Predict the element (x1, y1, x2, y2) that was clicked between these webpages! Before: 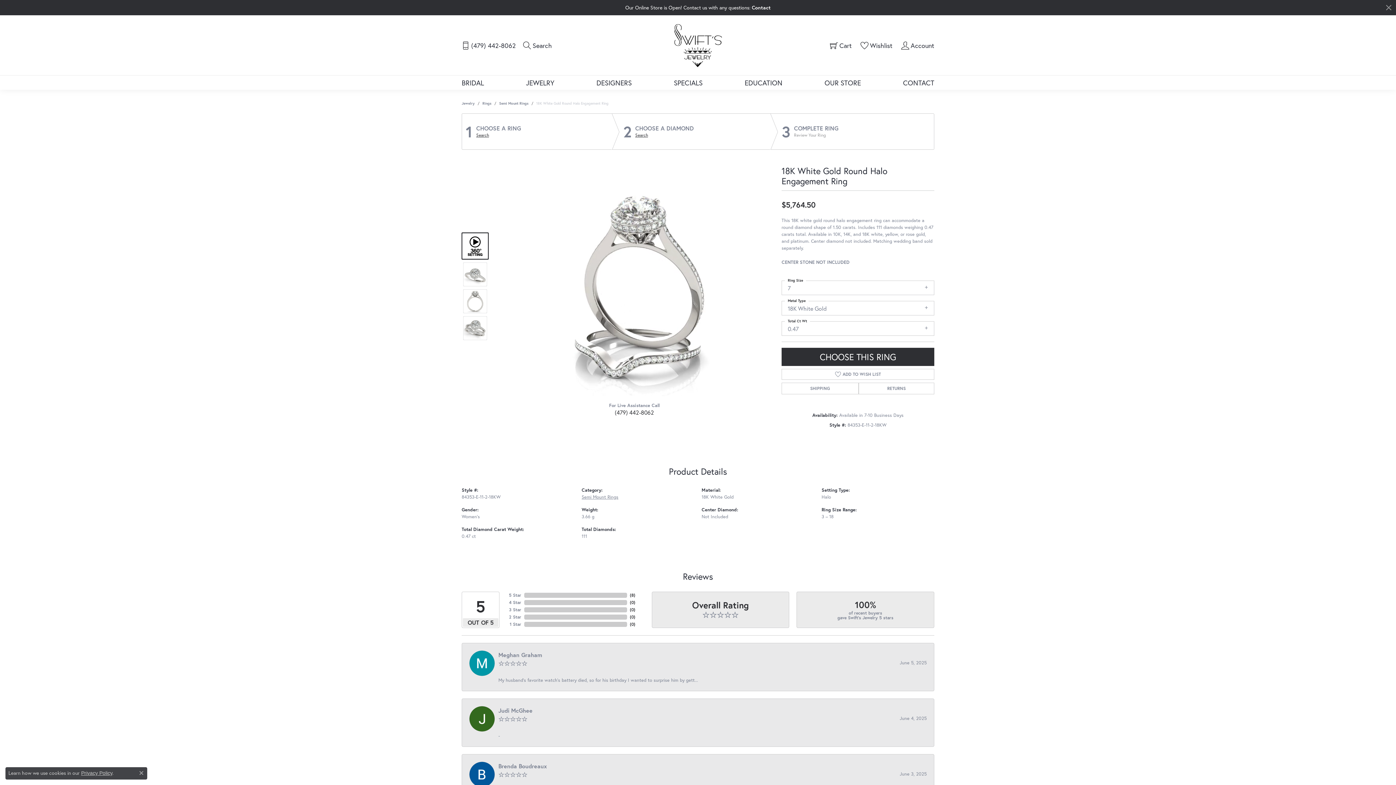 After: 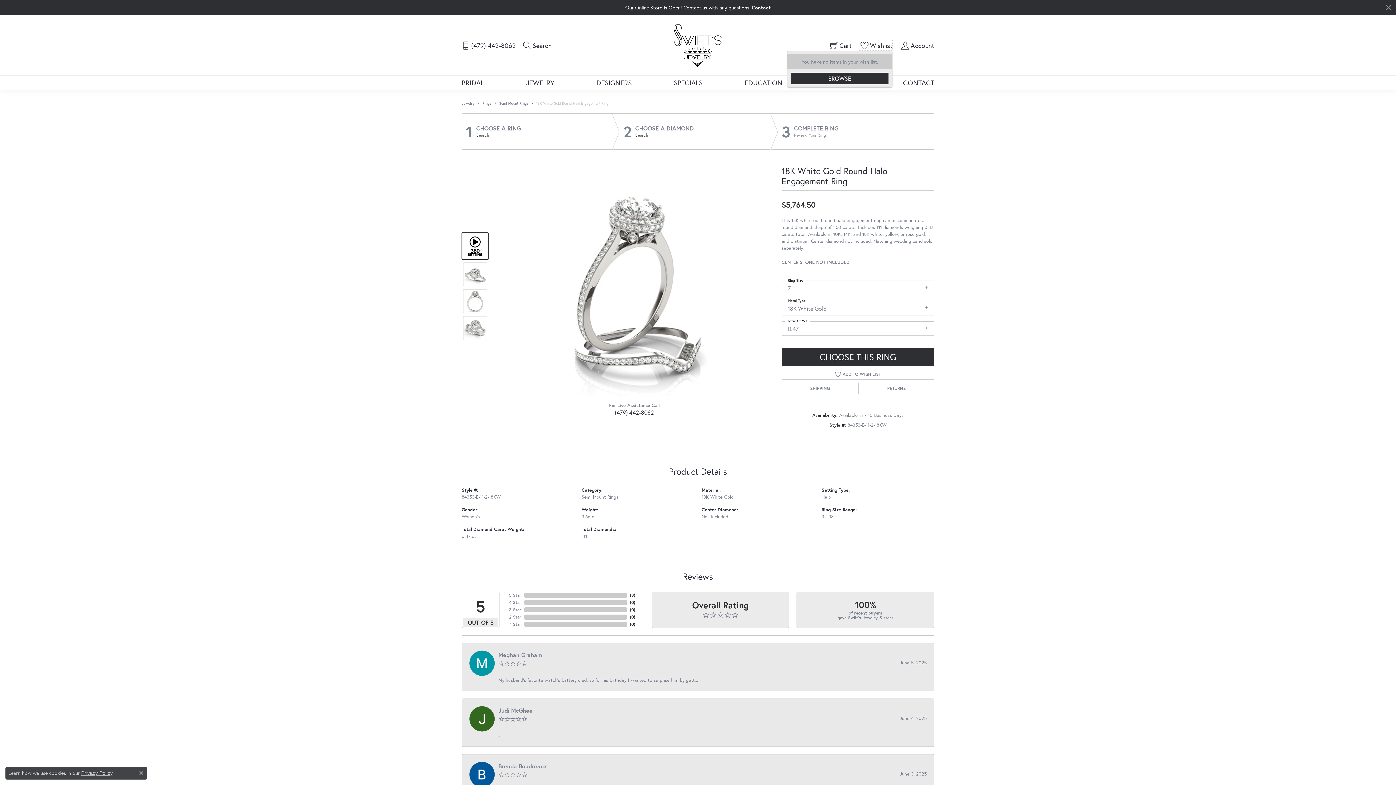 Action: bbox: (859, 39, 892, 50) label: My Wish List